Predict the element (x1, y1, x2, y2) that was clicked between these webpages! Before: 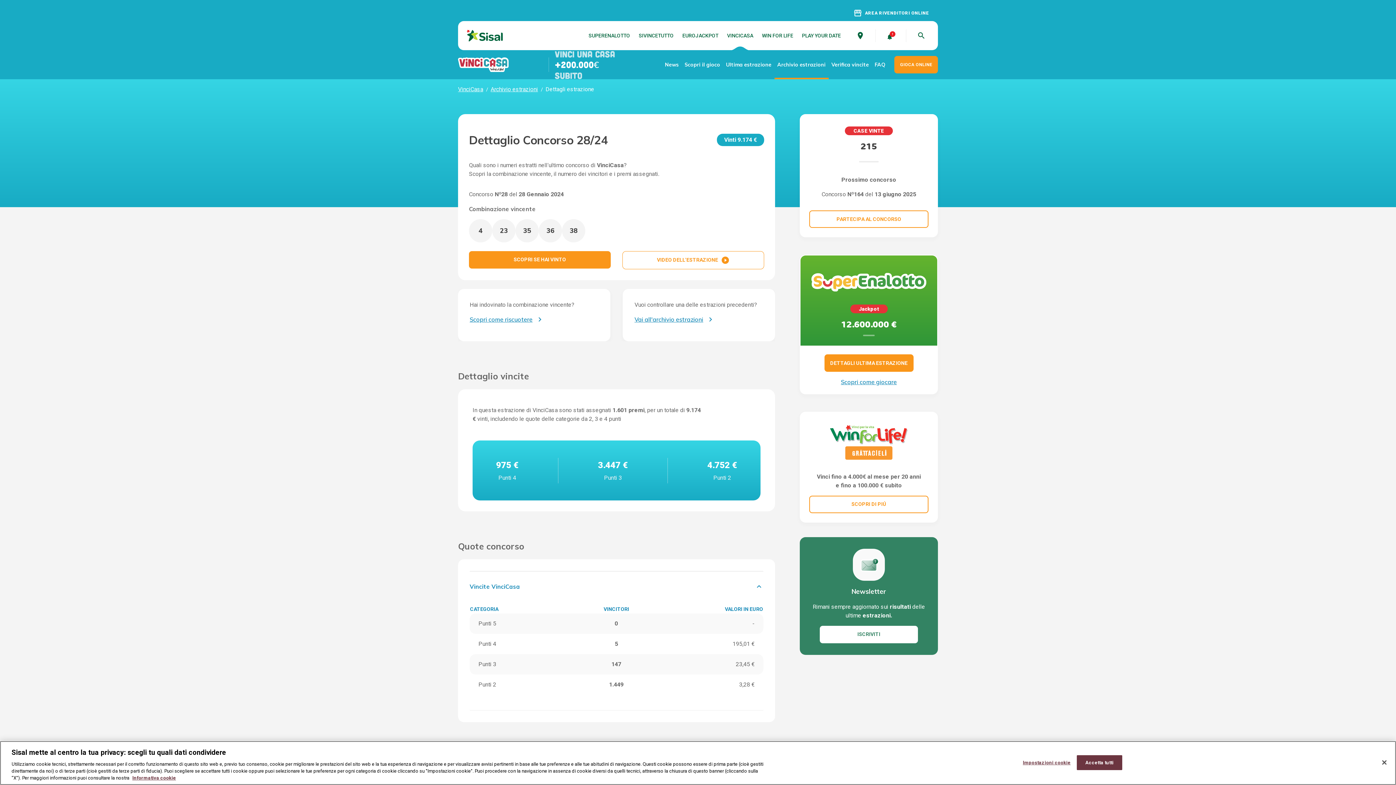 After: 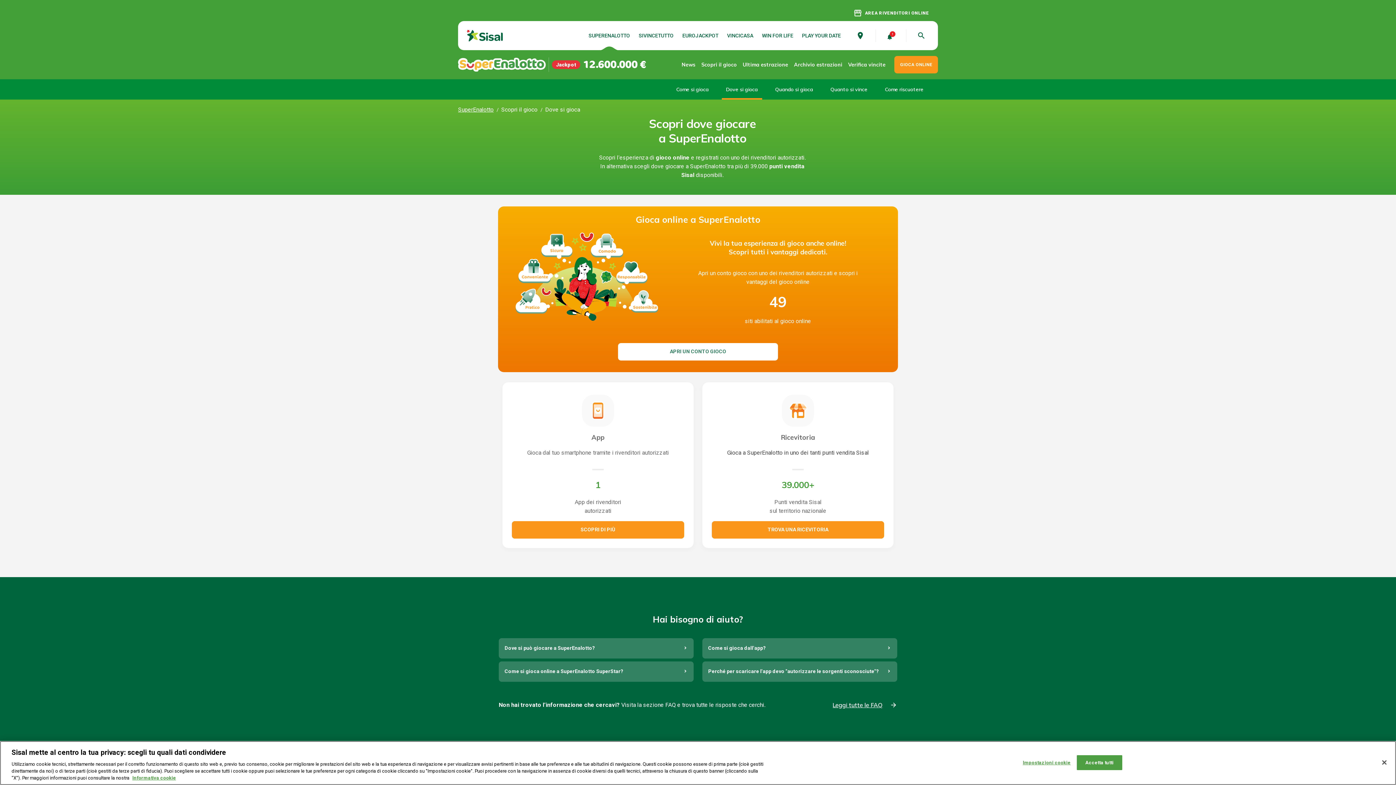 Action: label: PARTECIPA AL CONCORSO bbox: (809, 210, 928, 228)